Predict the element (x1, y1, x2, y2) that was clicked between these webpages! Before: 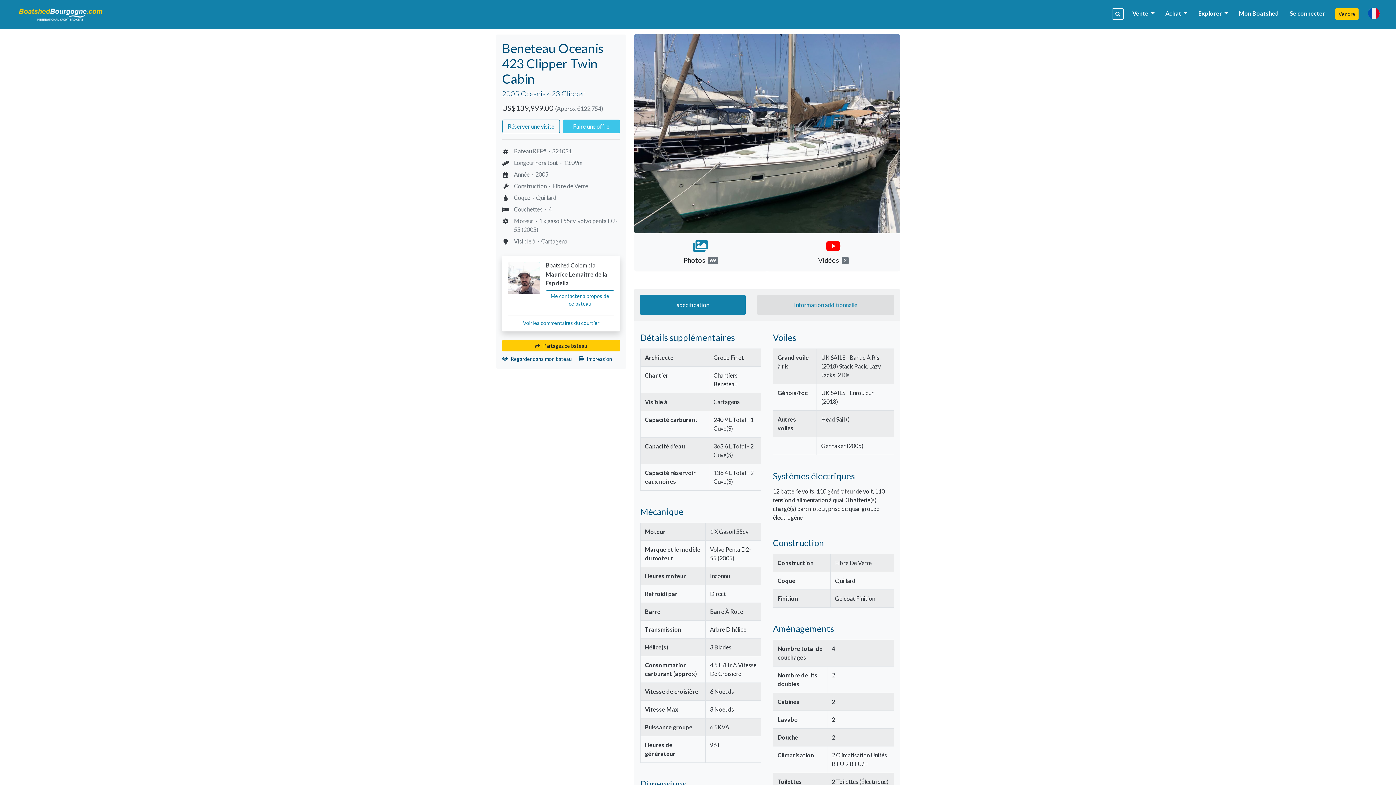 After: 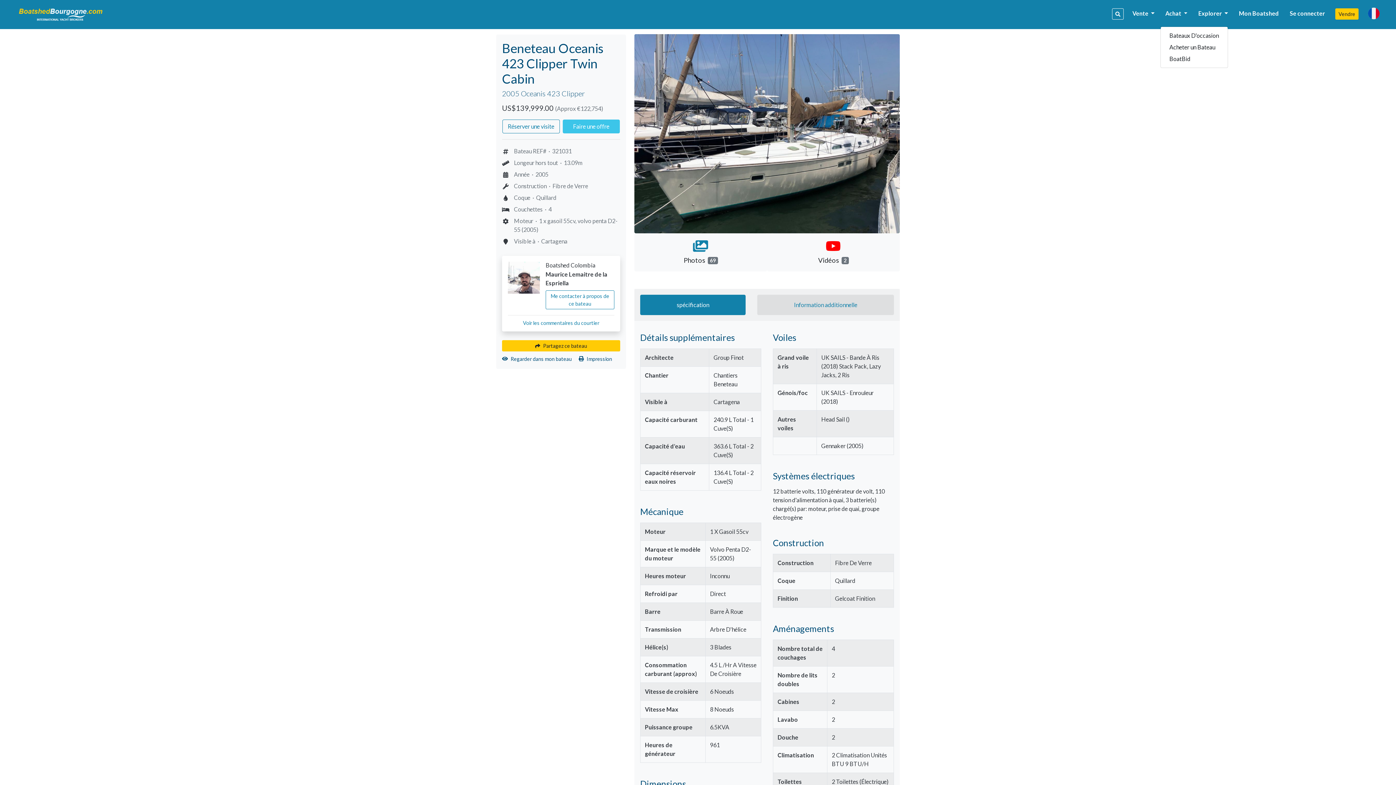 Action: label: Achat  bbox: (1160, 3, 1192, 23)